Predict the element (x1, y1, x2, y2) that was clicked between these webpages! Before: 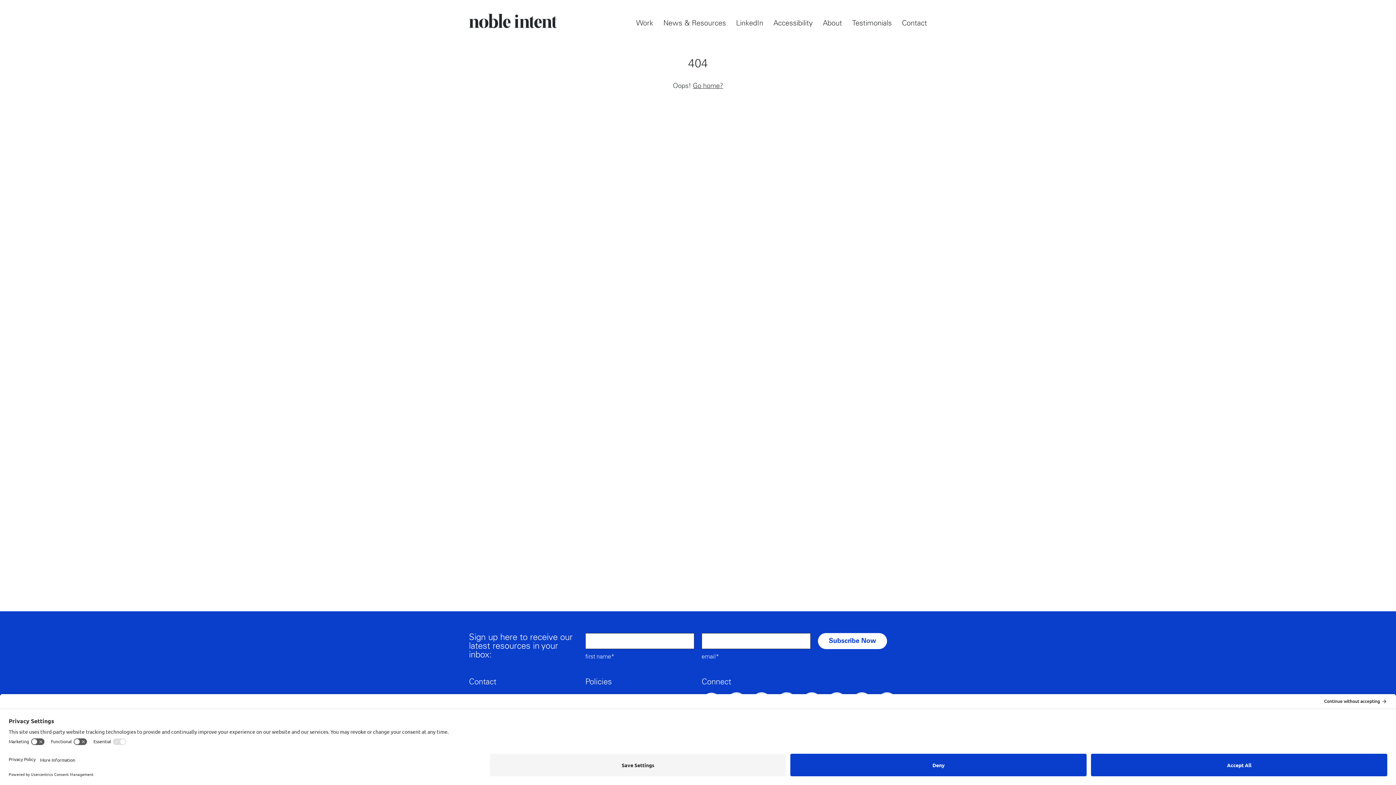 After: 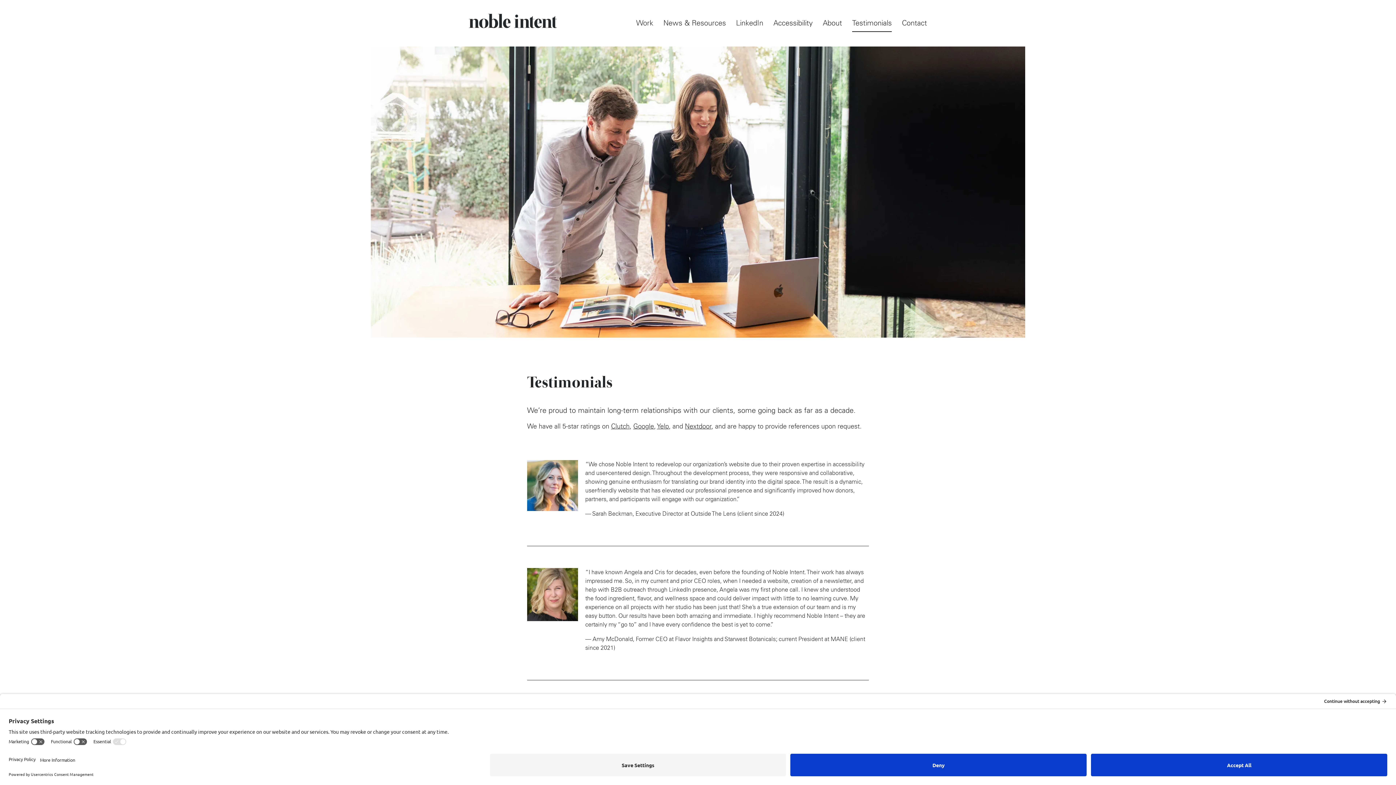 Action: label: Testimonials bbox: (852, 14, 892, 32)